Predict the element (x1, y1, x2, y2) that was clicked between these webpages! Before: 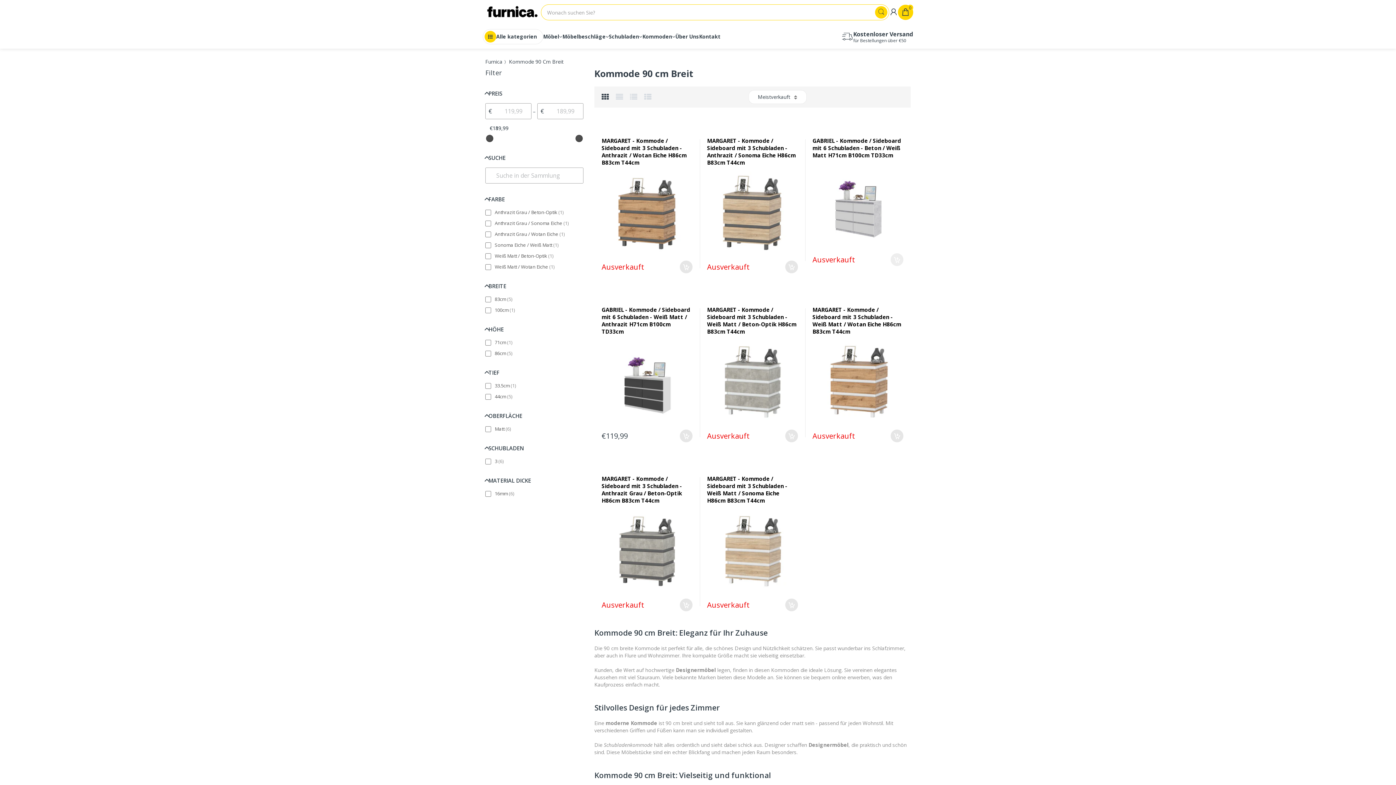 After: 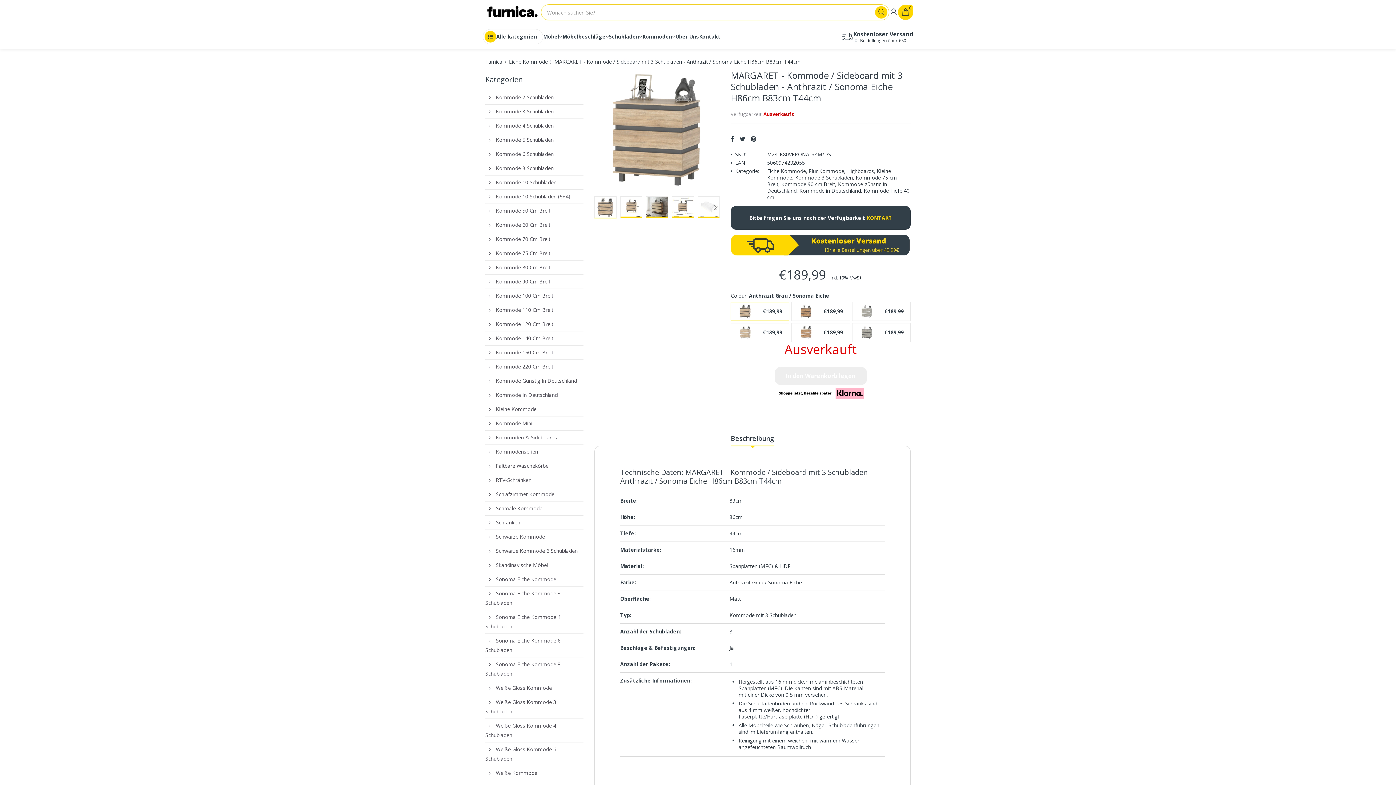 Action: bbox: (785, 260, 798, 273) label: Optionen wählen